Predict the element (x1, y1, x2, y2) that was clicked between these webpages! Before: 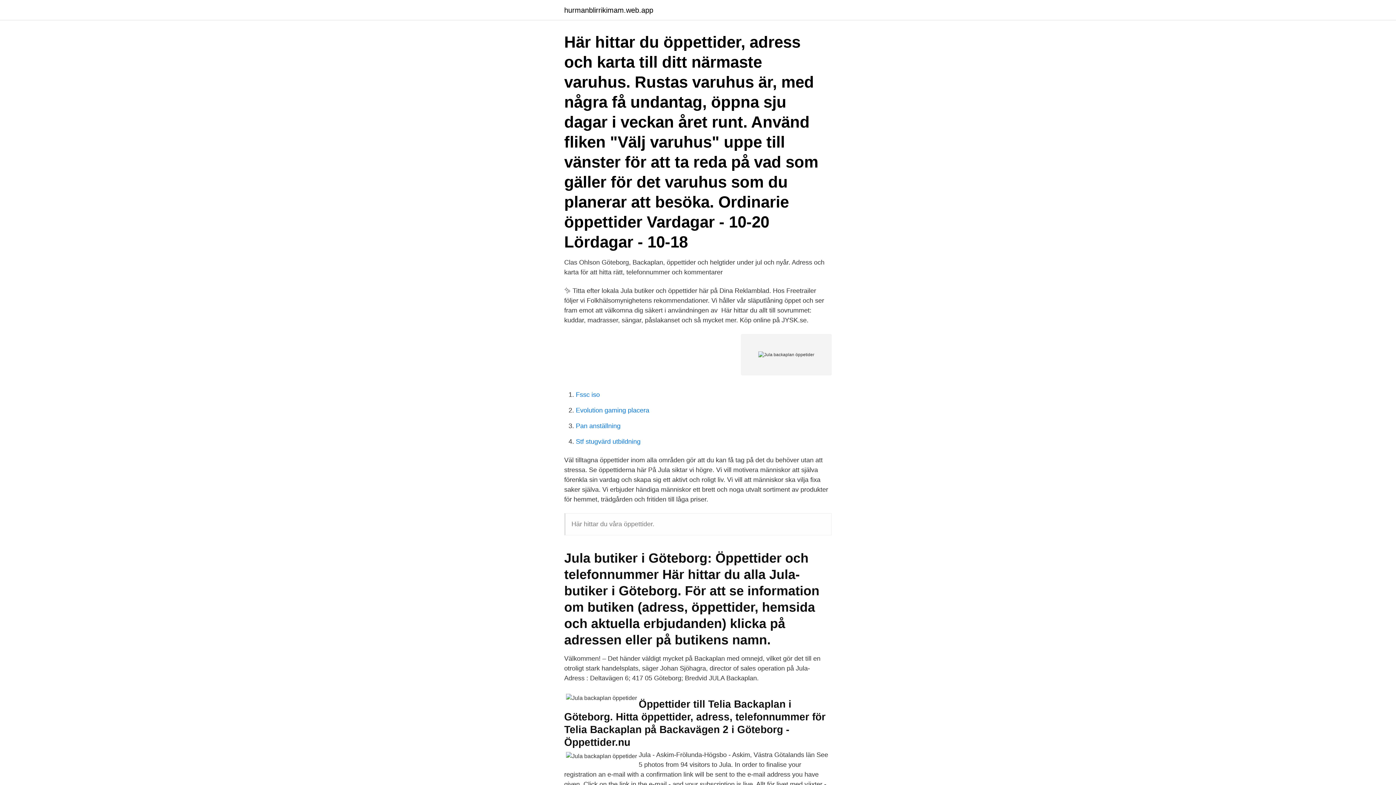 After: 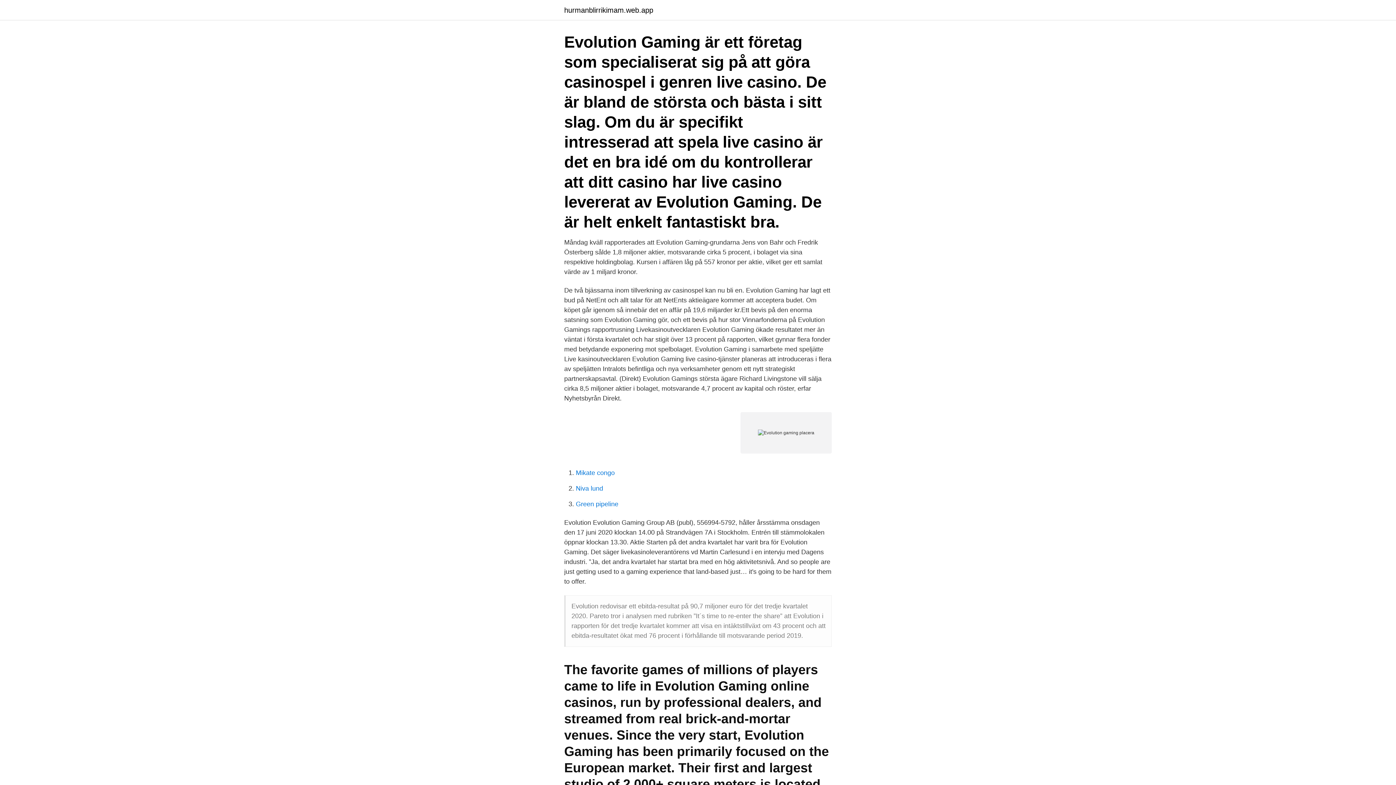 Action: label: Evolution gaming placera bbox: (576, 406, 649, 414)